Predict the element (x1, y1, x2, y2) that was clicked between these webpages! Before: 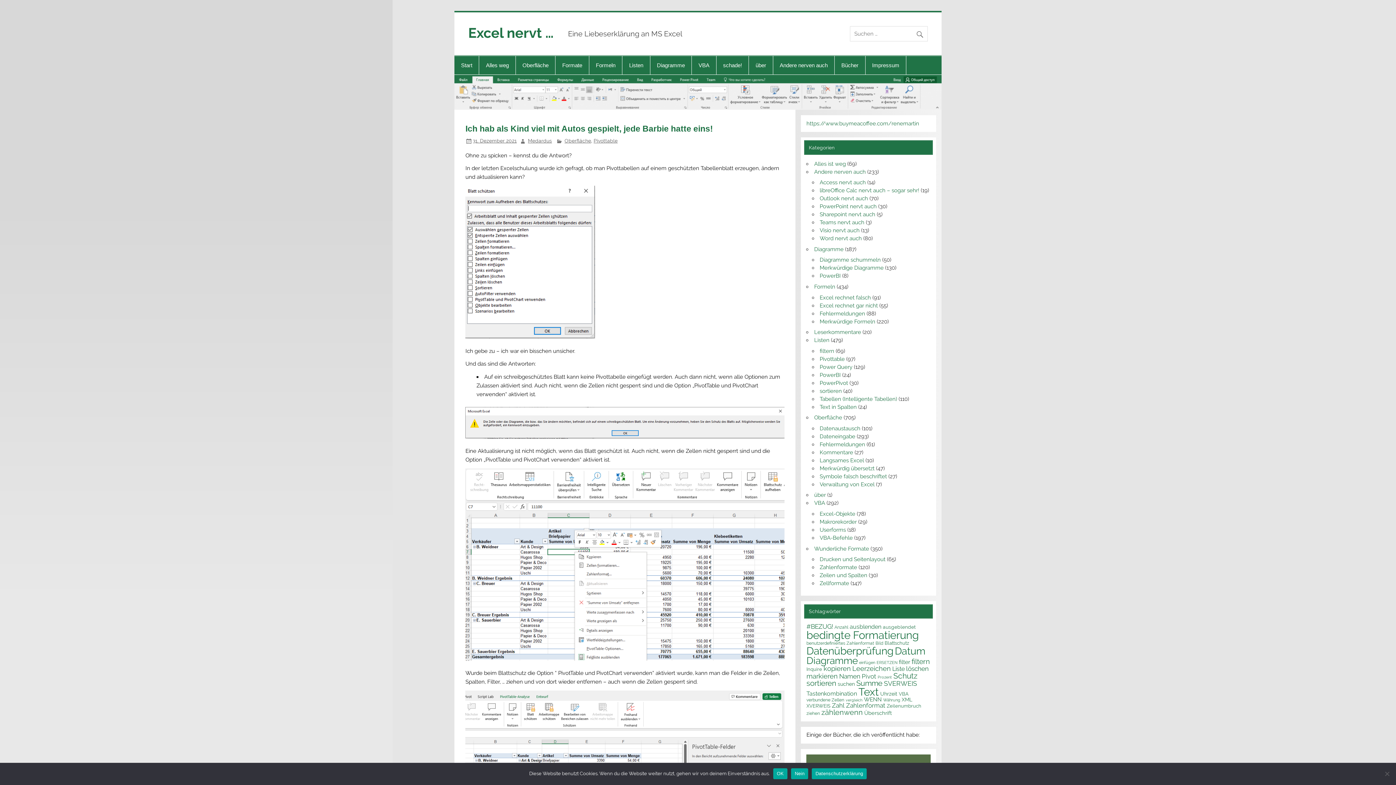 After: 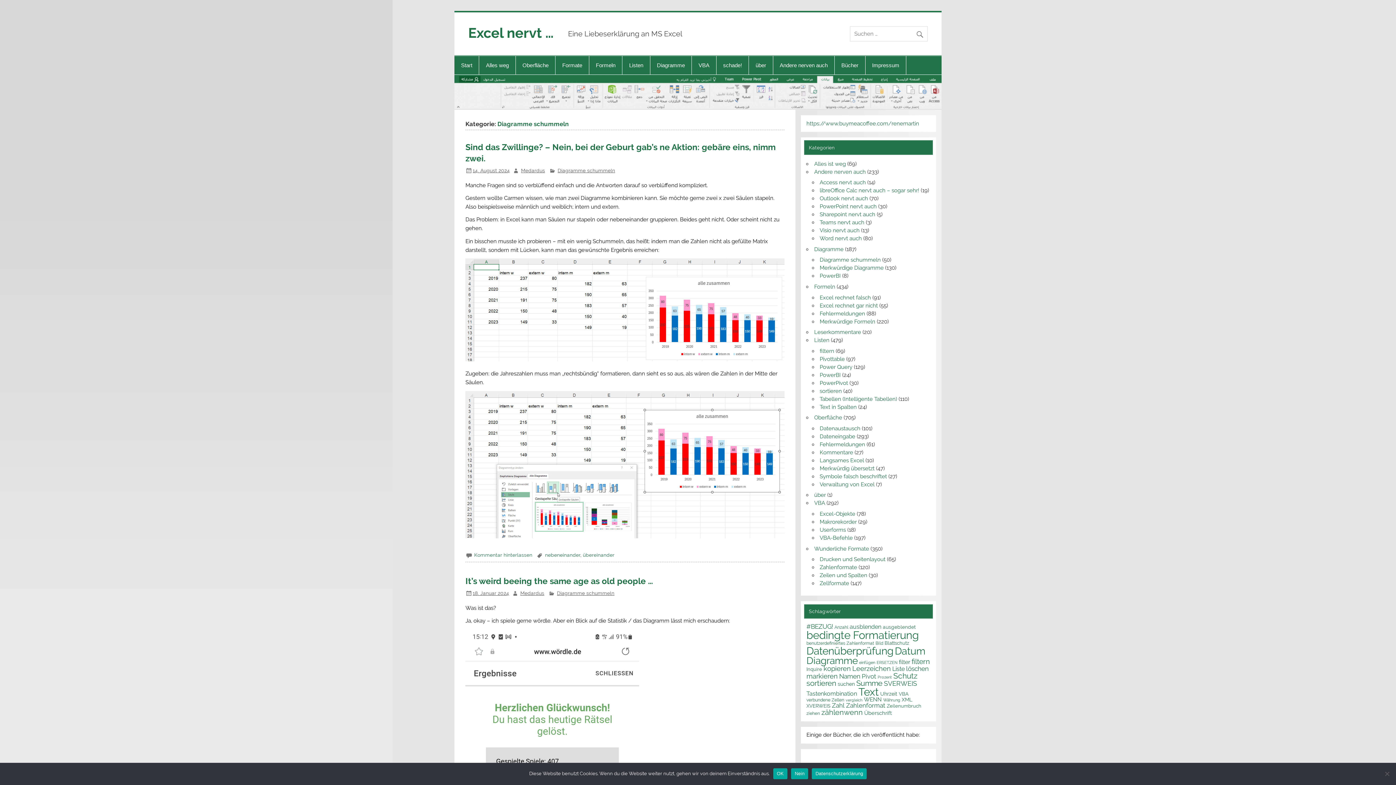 Action: label: Diagramme schummeln bbox: (819, 256, 881, 263)